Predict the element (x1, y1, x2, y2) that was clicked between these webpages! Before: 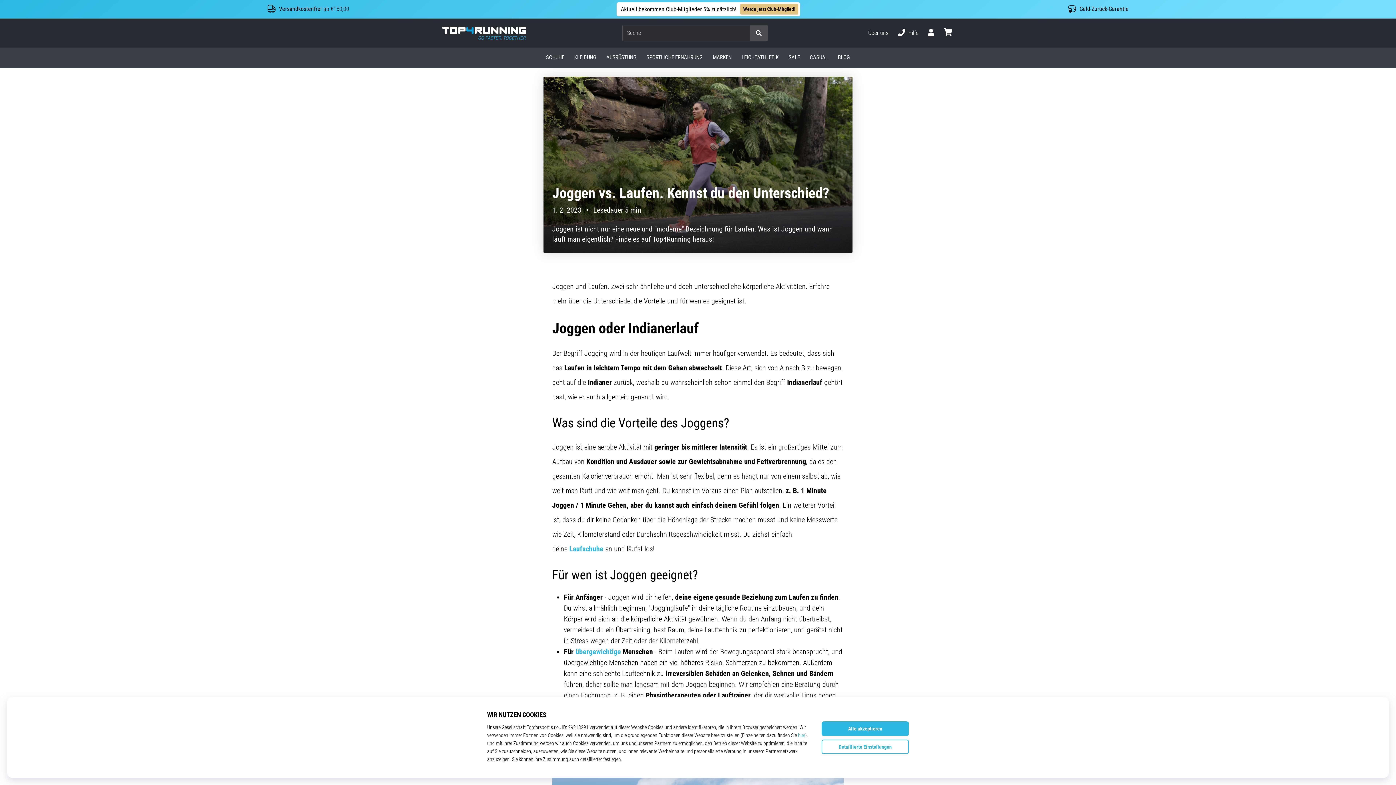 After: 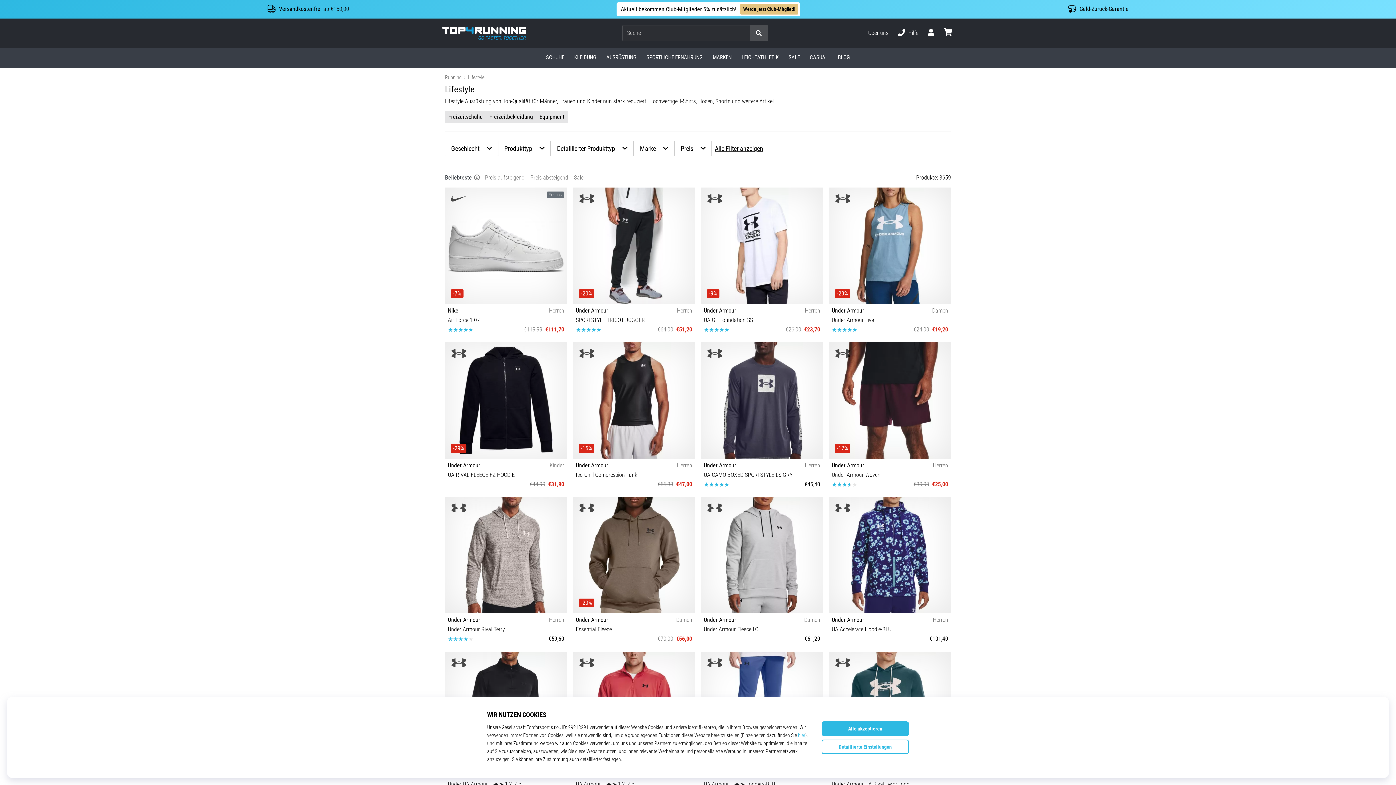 Action: bbox: (805, 47, 833, 67) label: CASUAL